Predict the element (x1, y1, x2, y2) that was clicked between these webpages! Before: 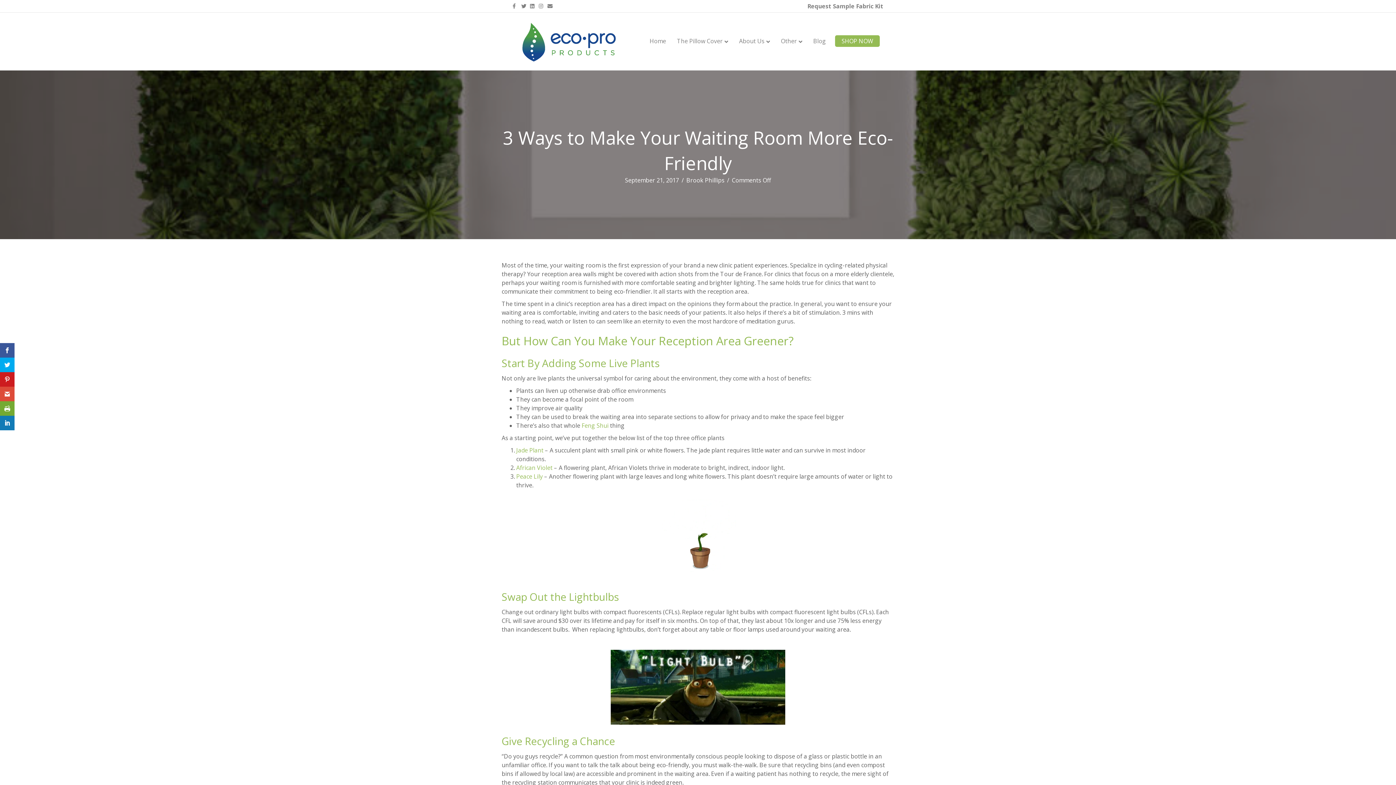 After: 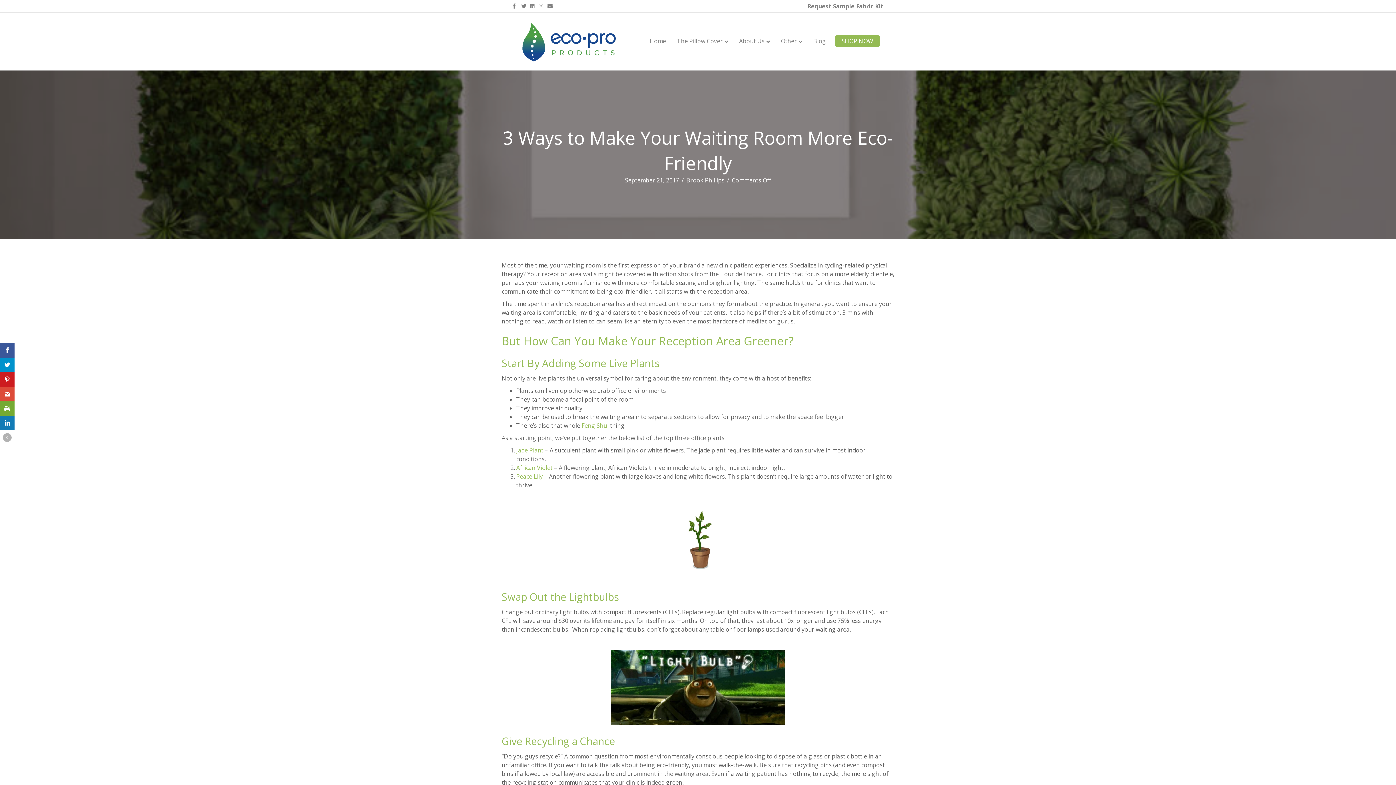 Action: bbox: (0, 357, 14, 372)